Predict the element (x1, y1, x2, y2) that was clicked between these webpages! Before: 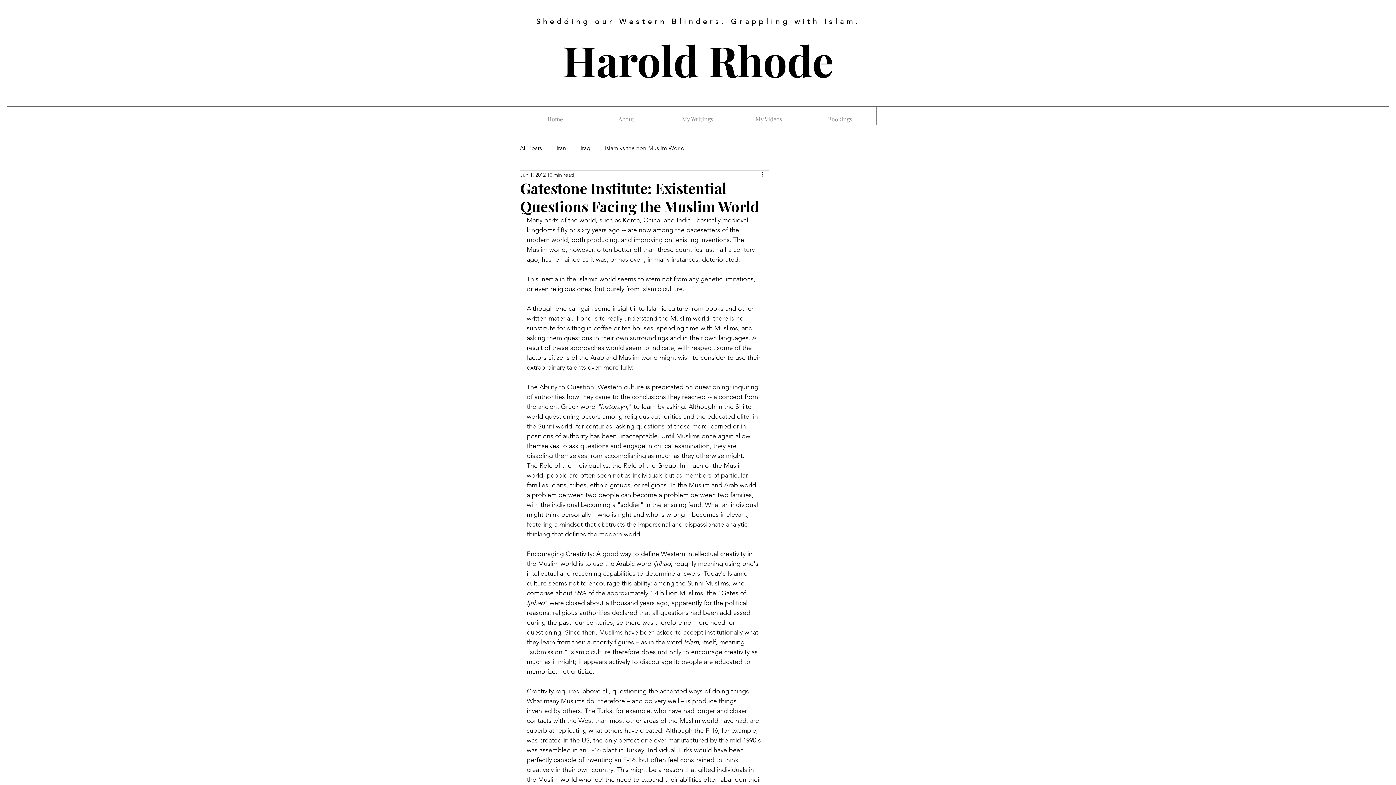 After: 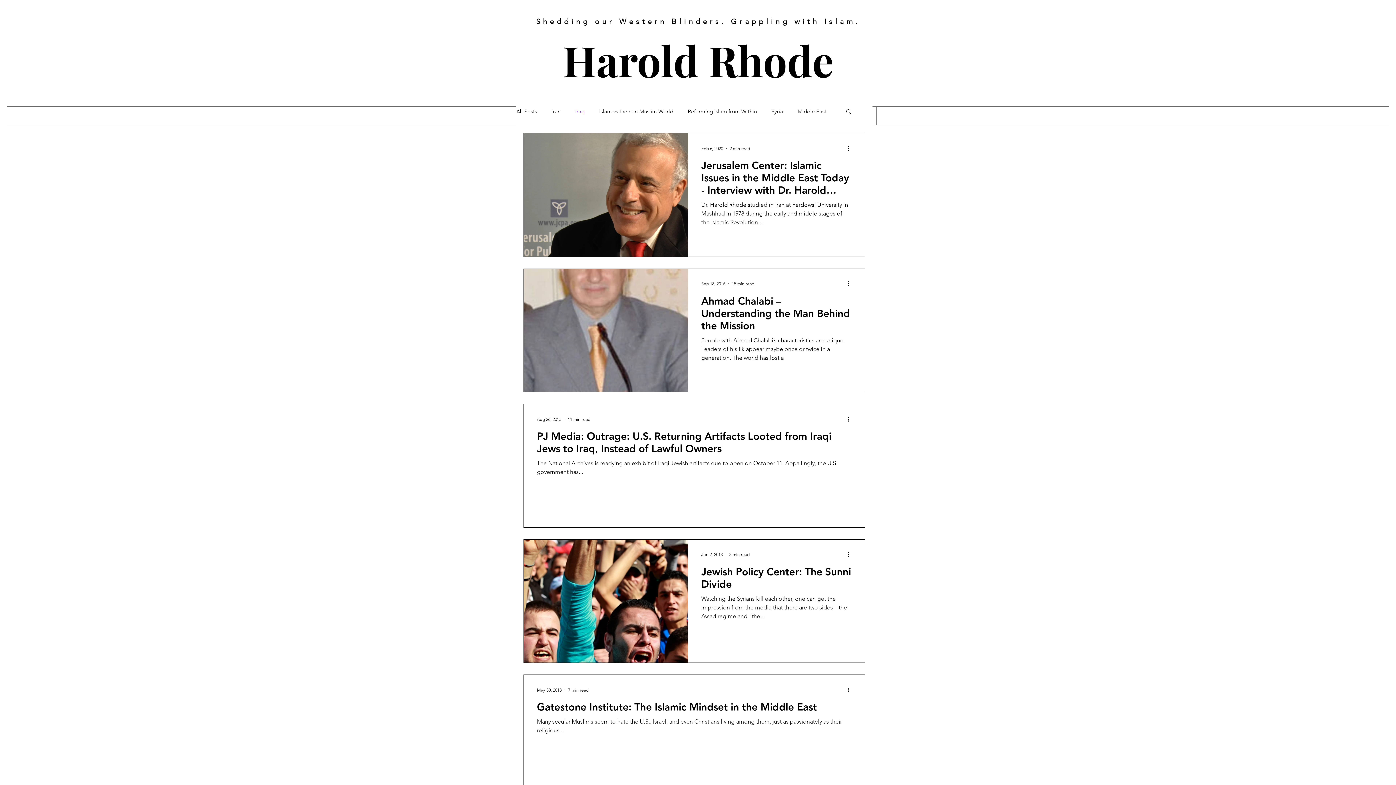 Action: bbox: (580, 144, 590, 152) label: Iraq